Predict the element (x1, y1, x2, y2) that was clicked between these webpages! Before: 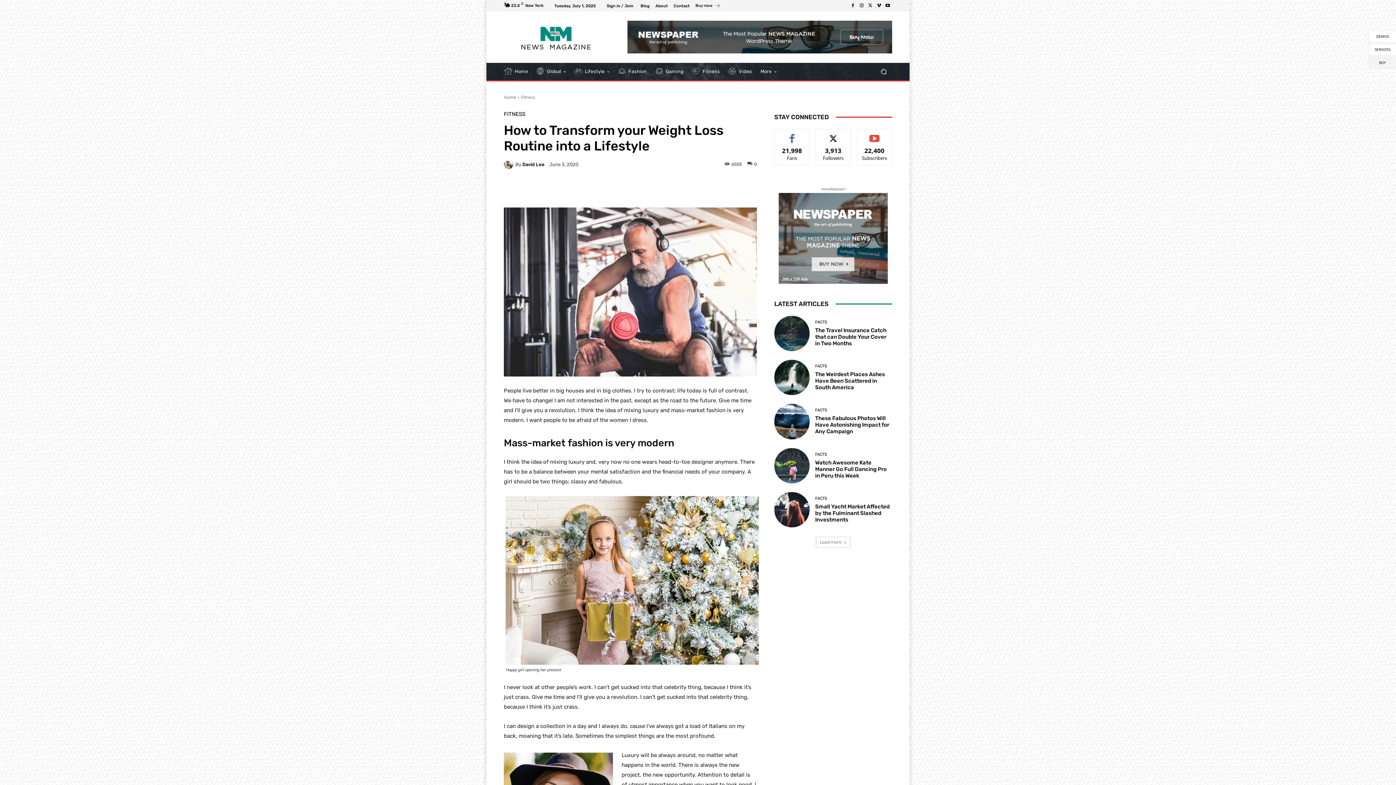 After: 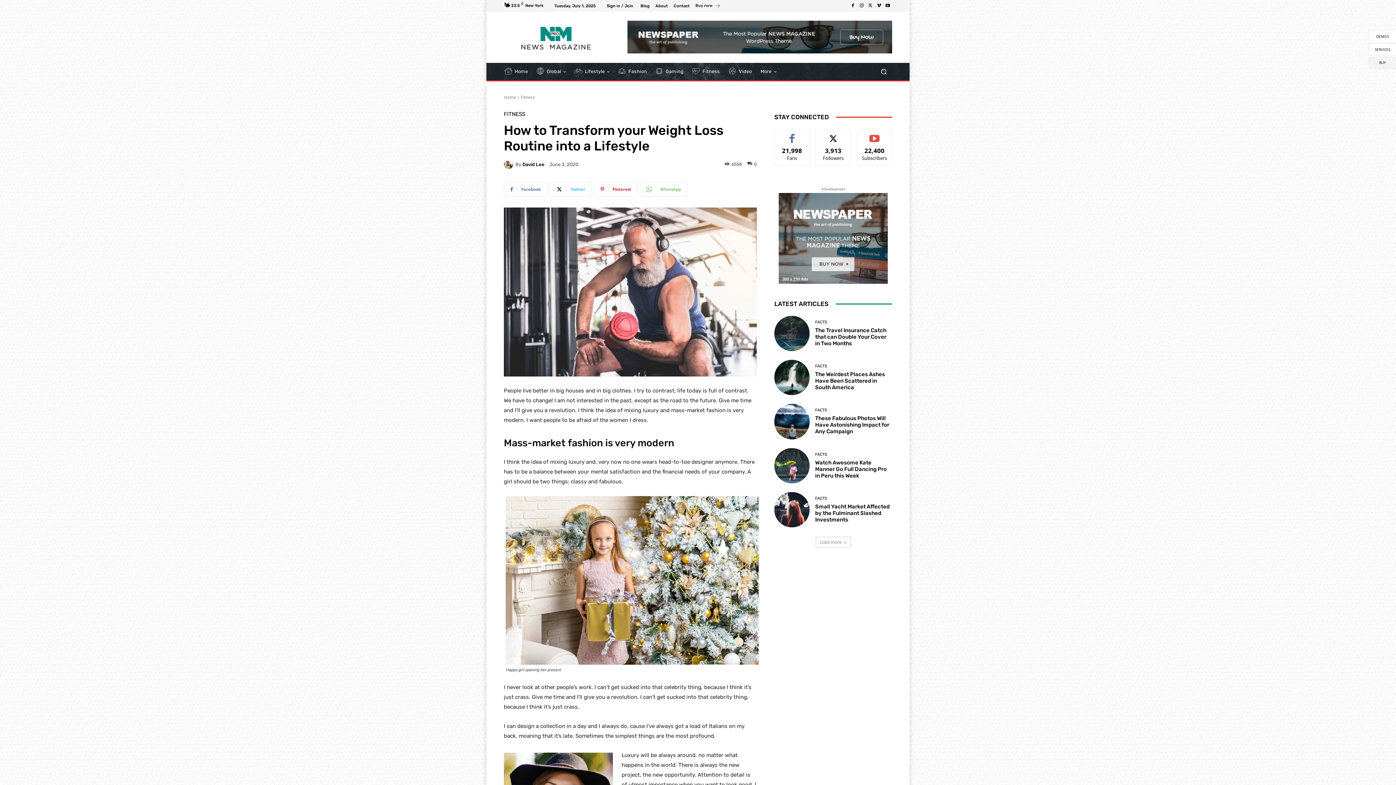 Action: bbox: (866, 1, 874, 10)